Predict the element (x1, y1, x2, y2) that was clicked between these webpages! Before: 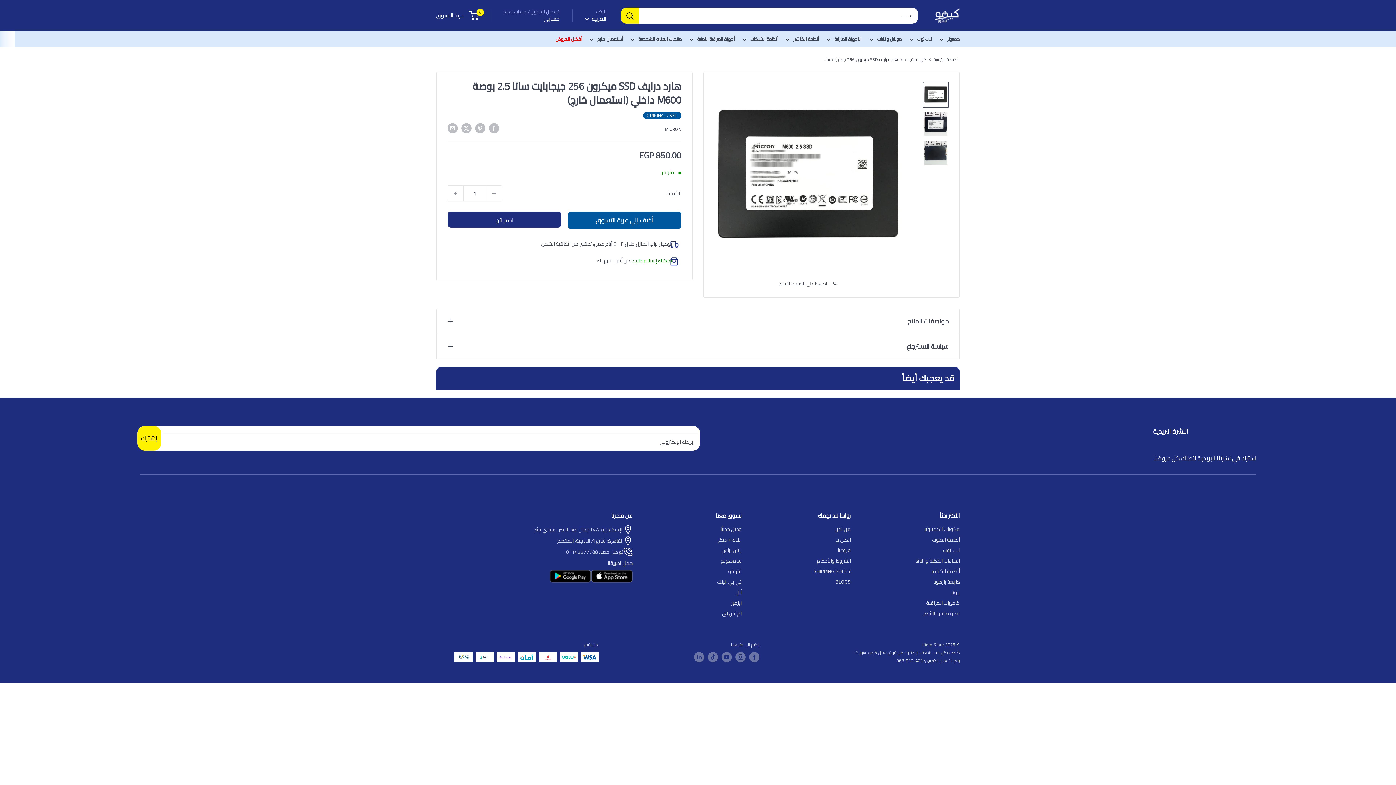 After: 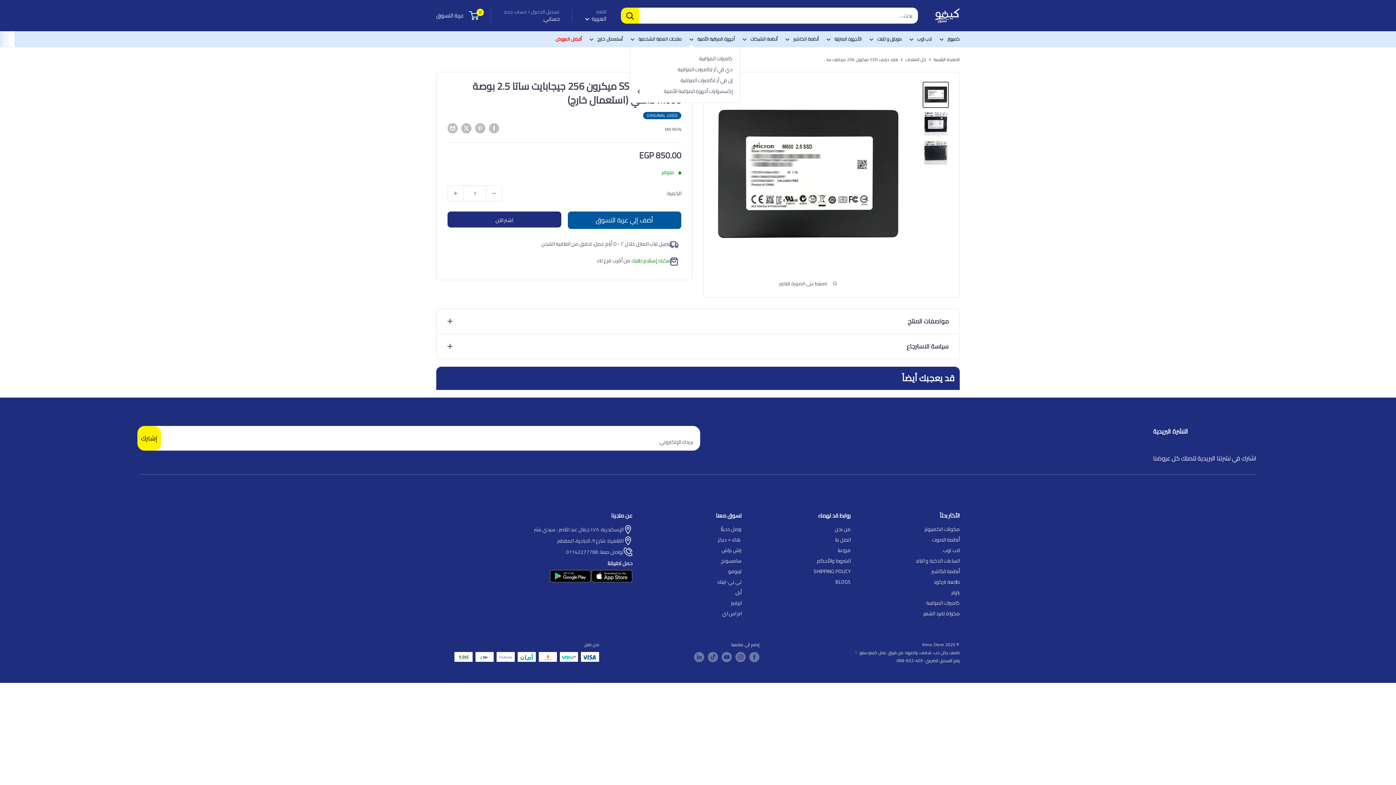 Action: bbox: (689, 34, 734, 43) label: أجهزة المراقبة الأمنية